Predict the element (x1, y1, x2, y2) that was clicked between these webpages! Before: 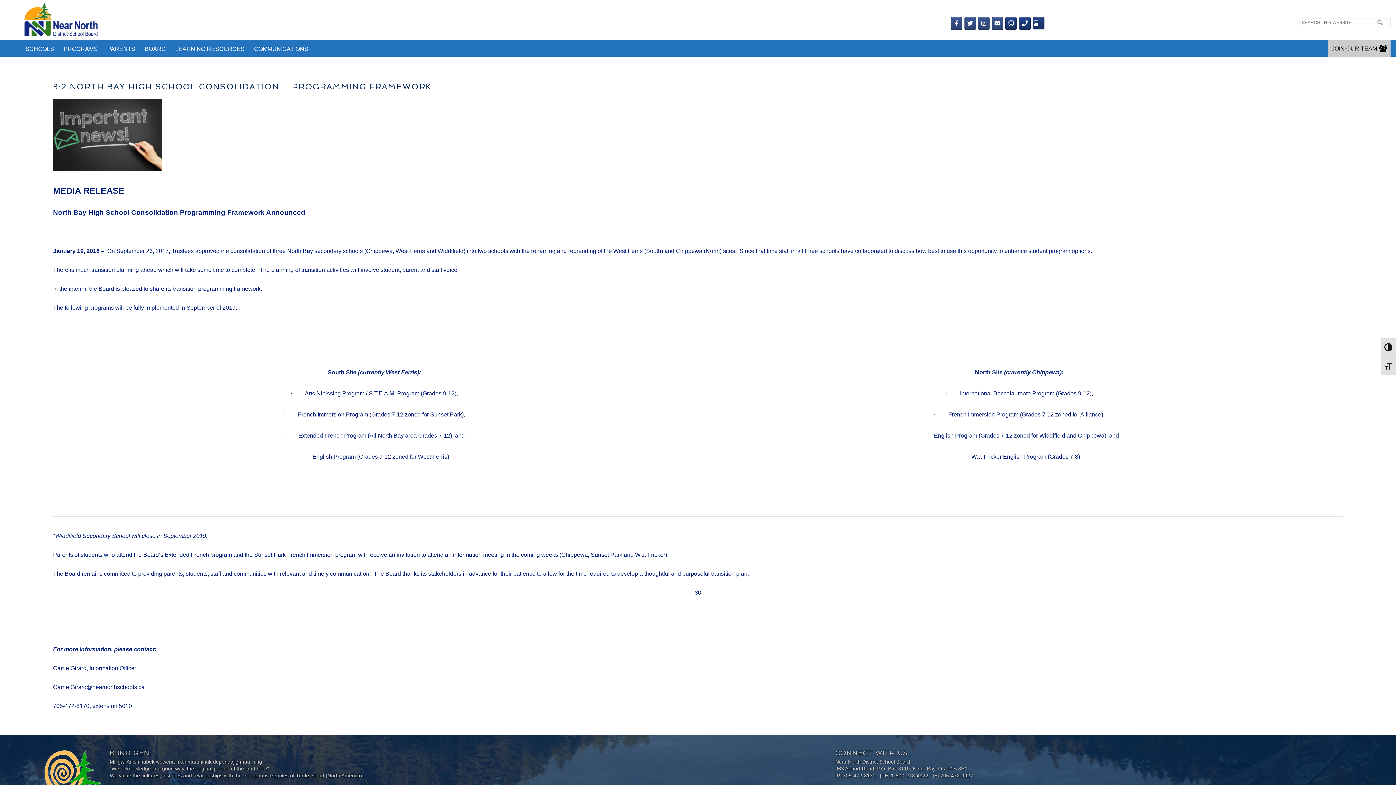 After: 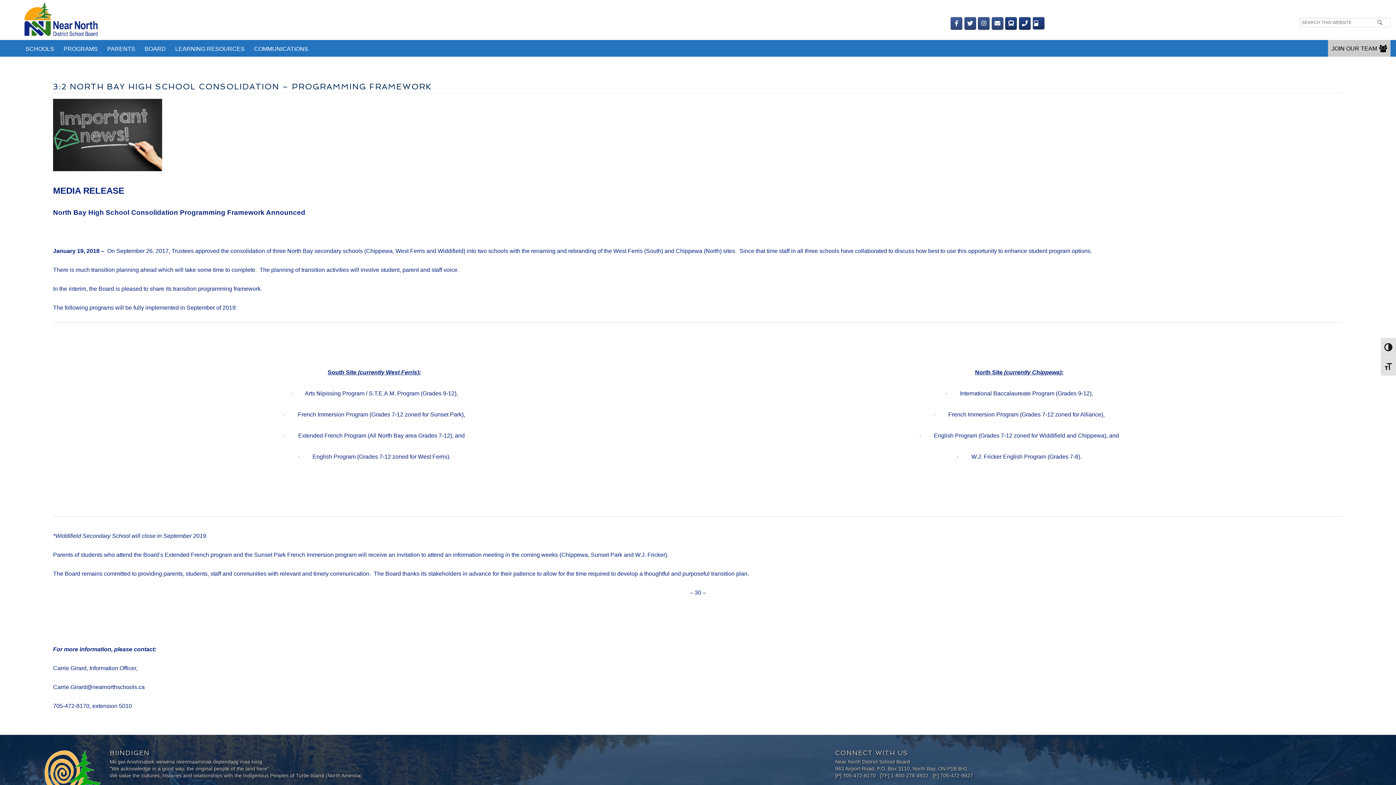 Action: bbox: (950, 16, 962, 29) label: Facebook